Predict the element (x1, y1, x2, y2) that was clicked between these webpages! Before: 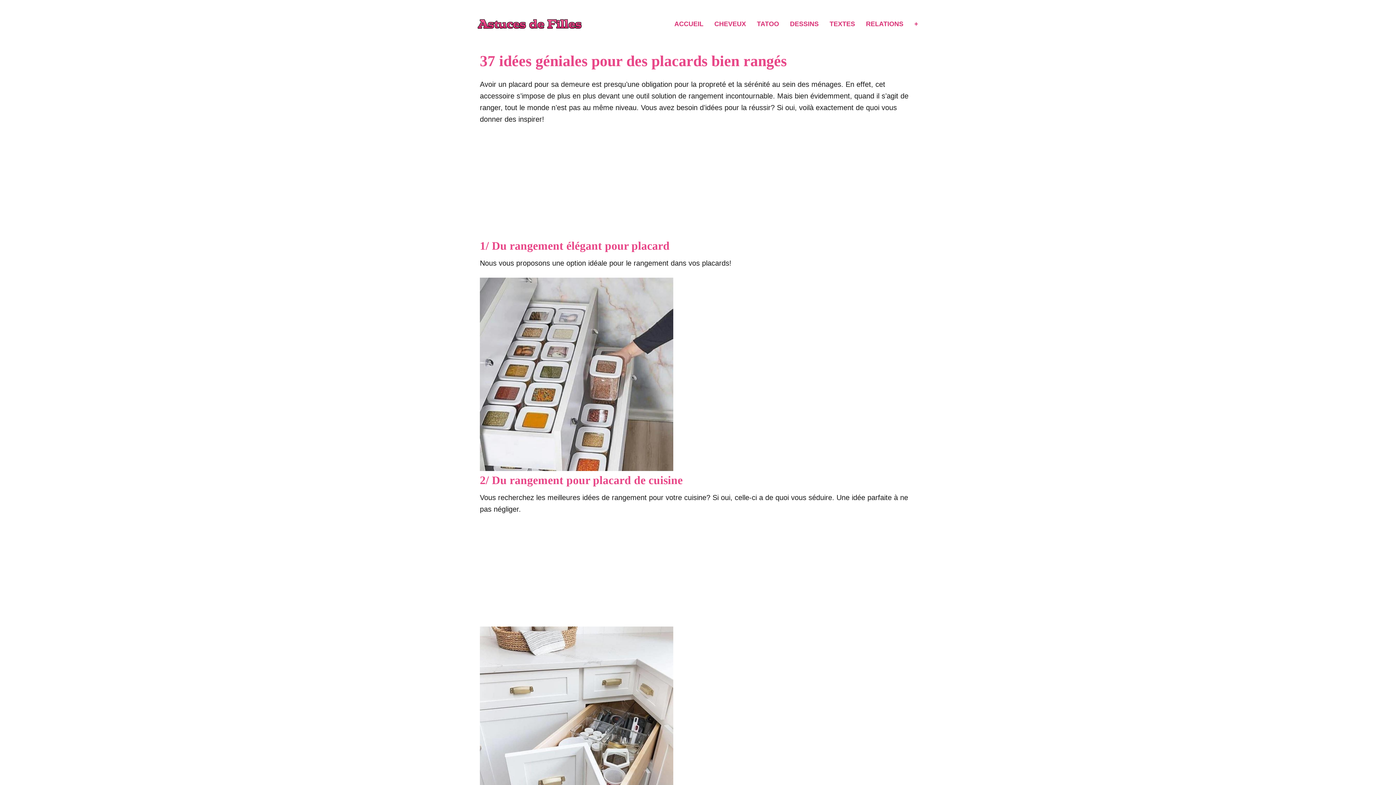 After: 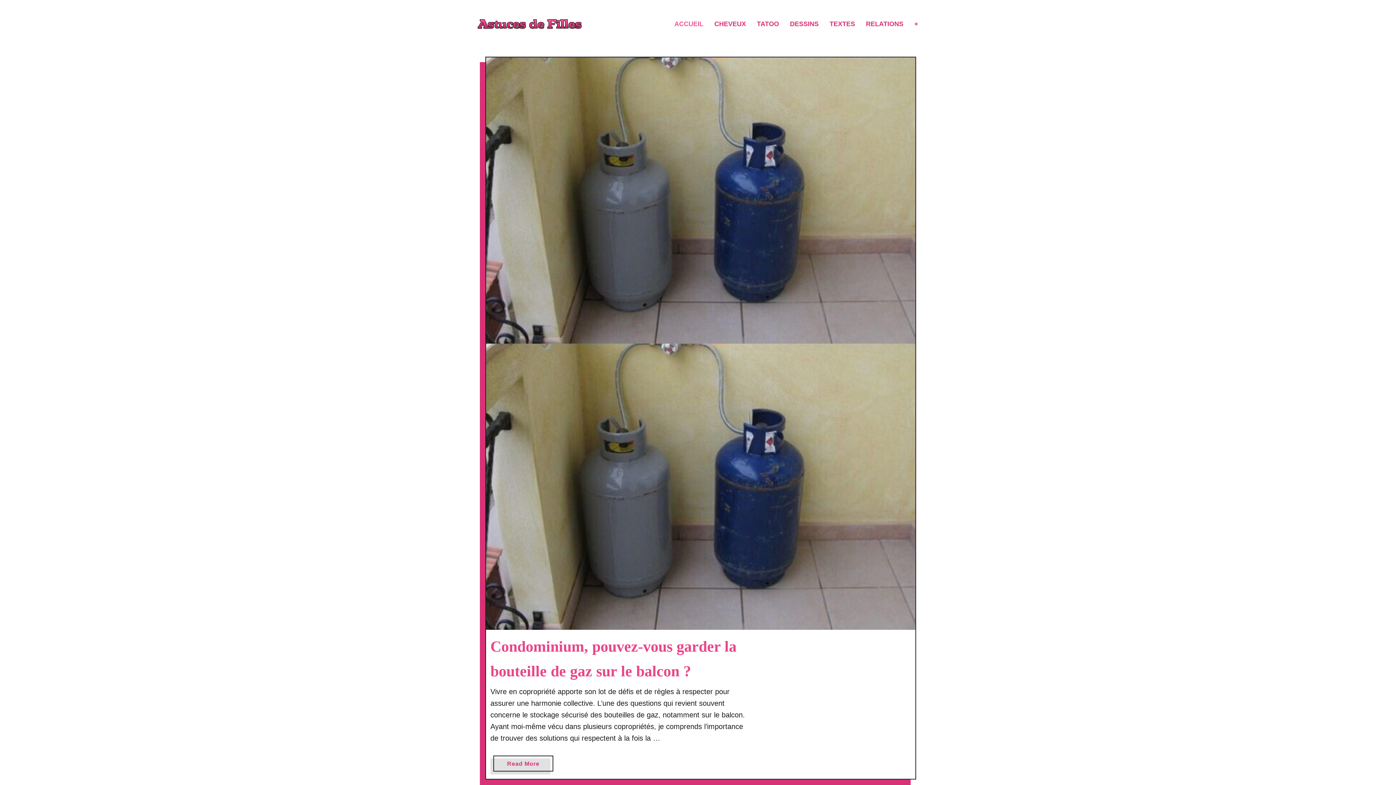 Action: bbox: (477, 19, 581, 28)